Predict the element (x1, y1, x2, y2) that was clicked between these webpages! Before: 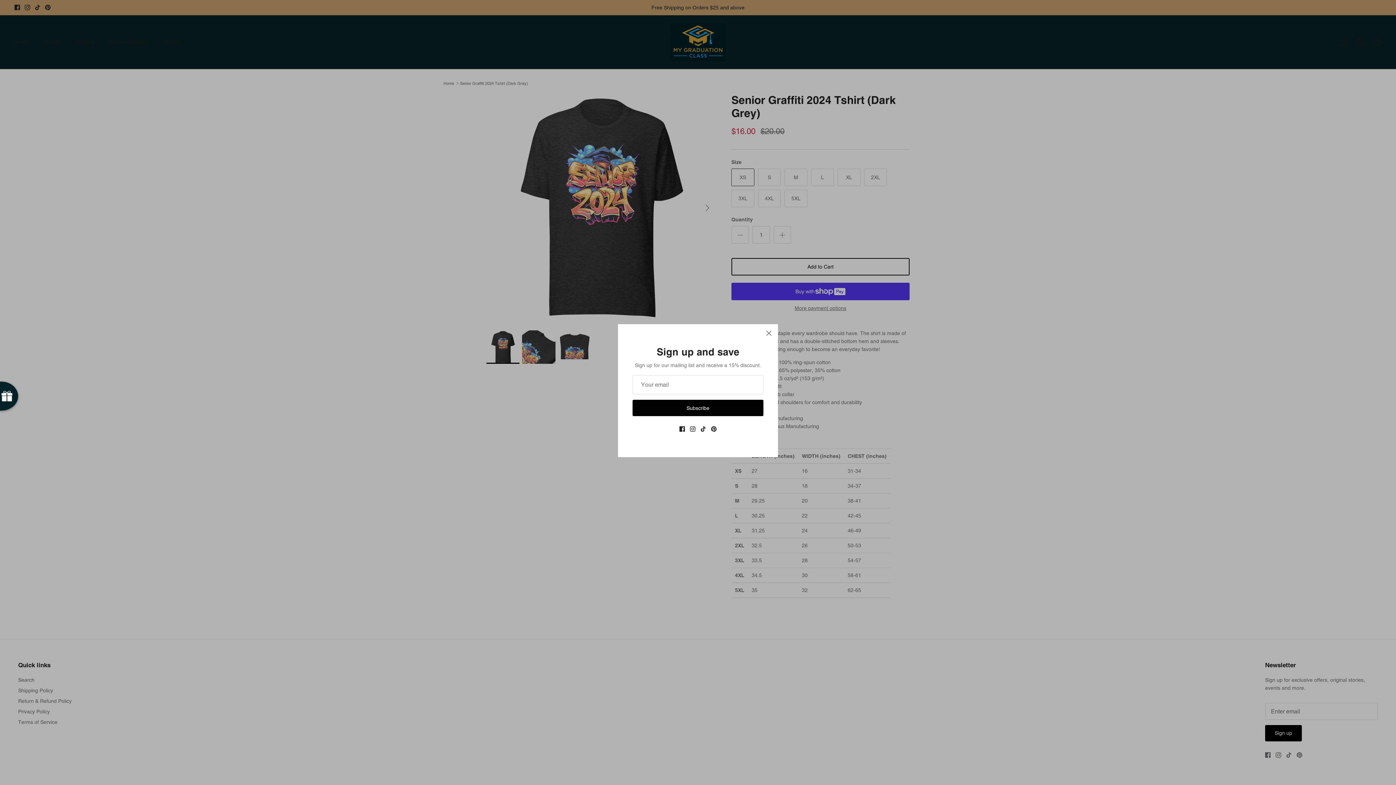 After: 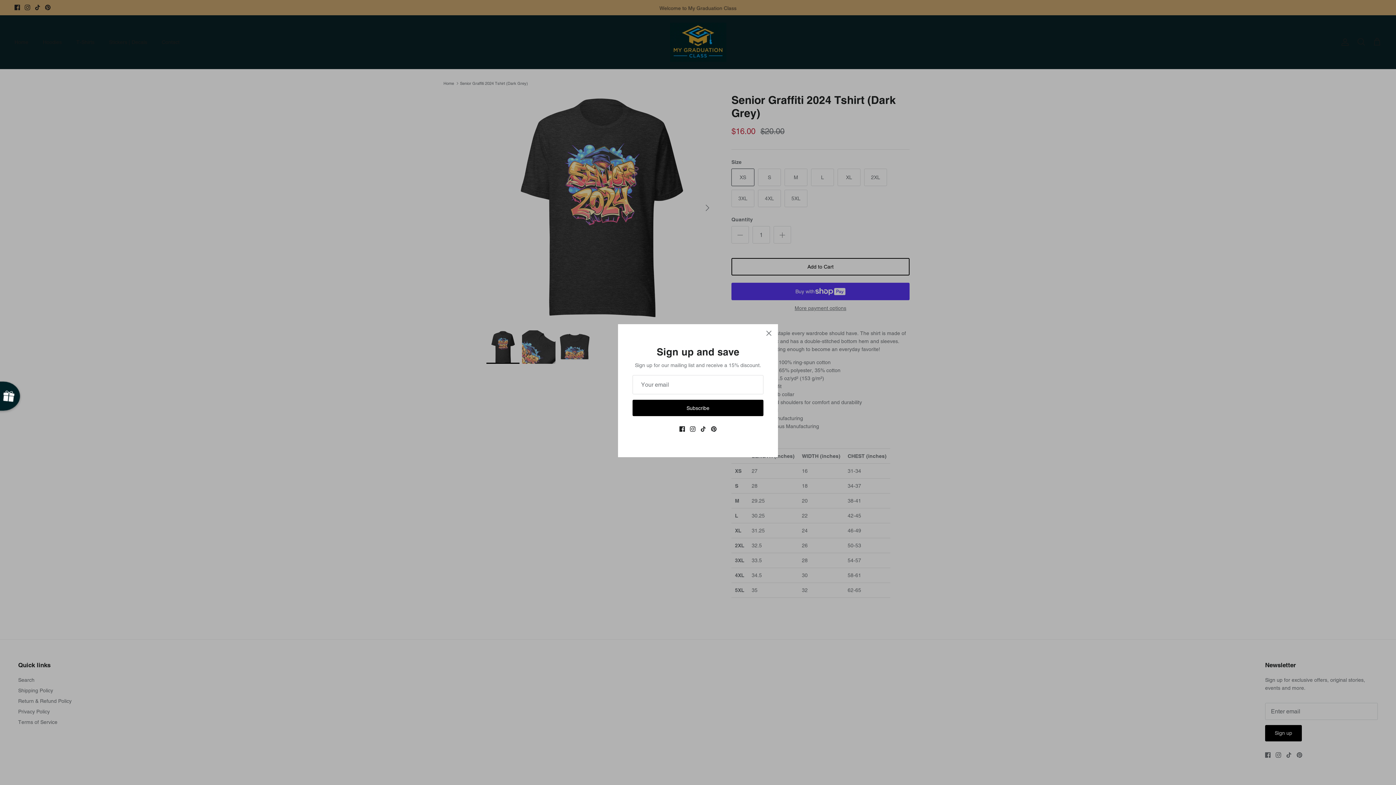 Action: label: Pinterest bbox: (711, 426, 716, 432)